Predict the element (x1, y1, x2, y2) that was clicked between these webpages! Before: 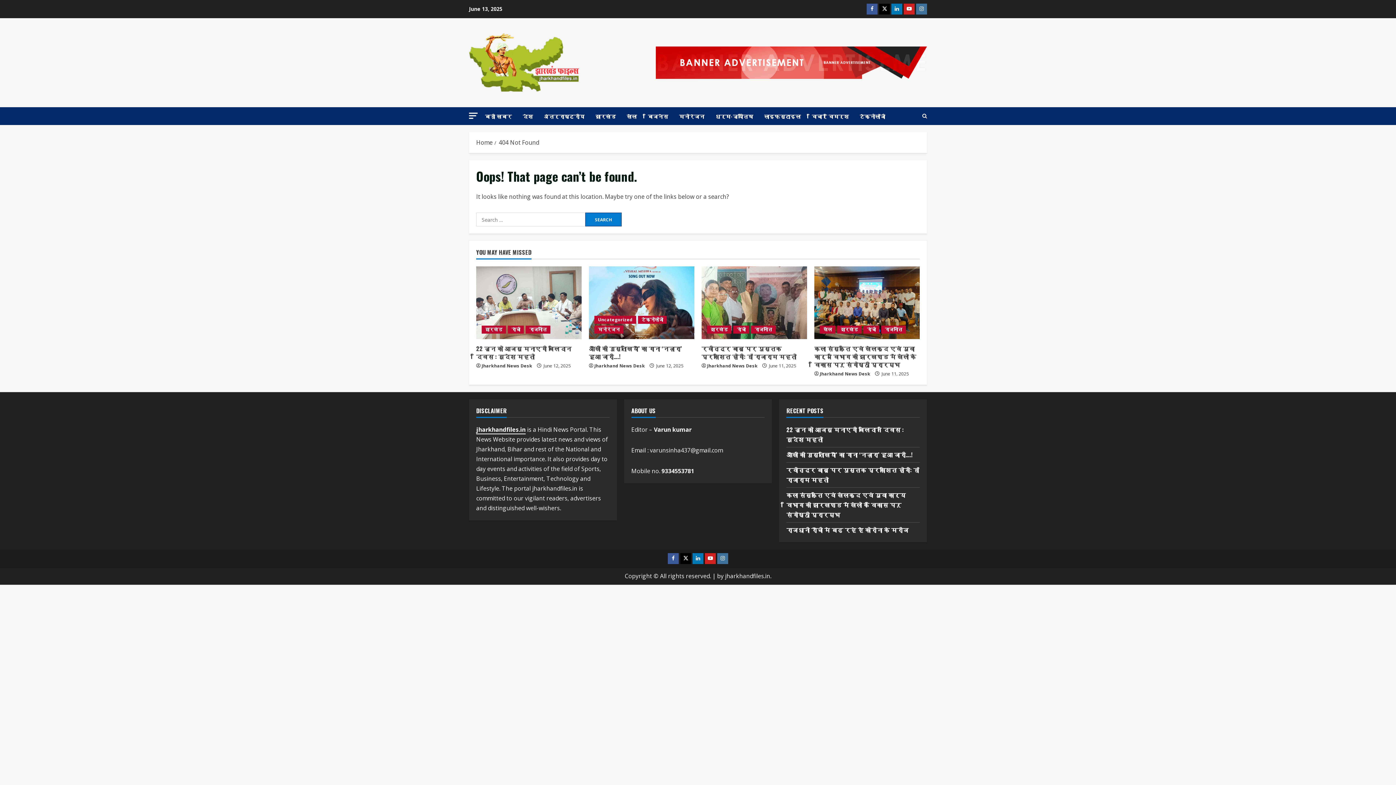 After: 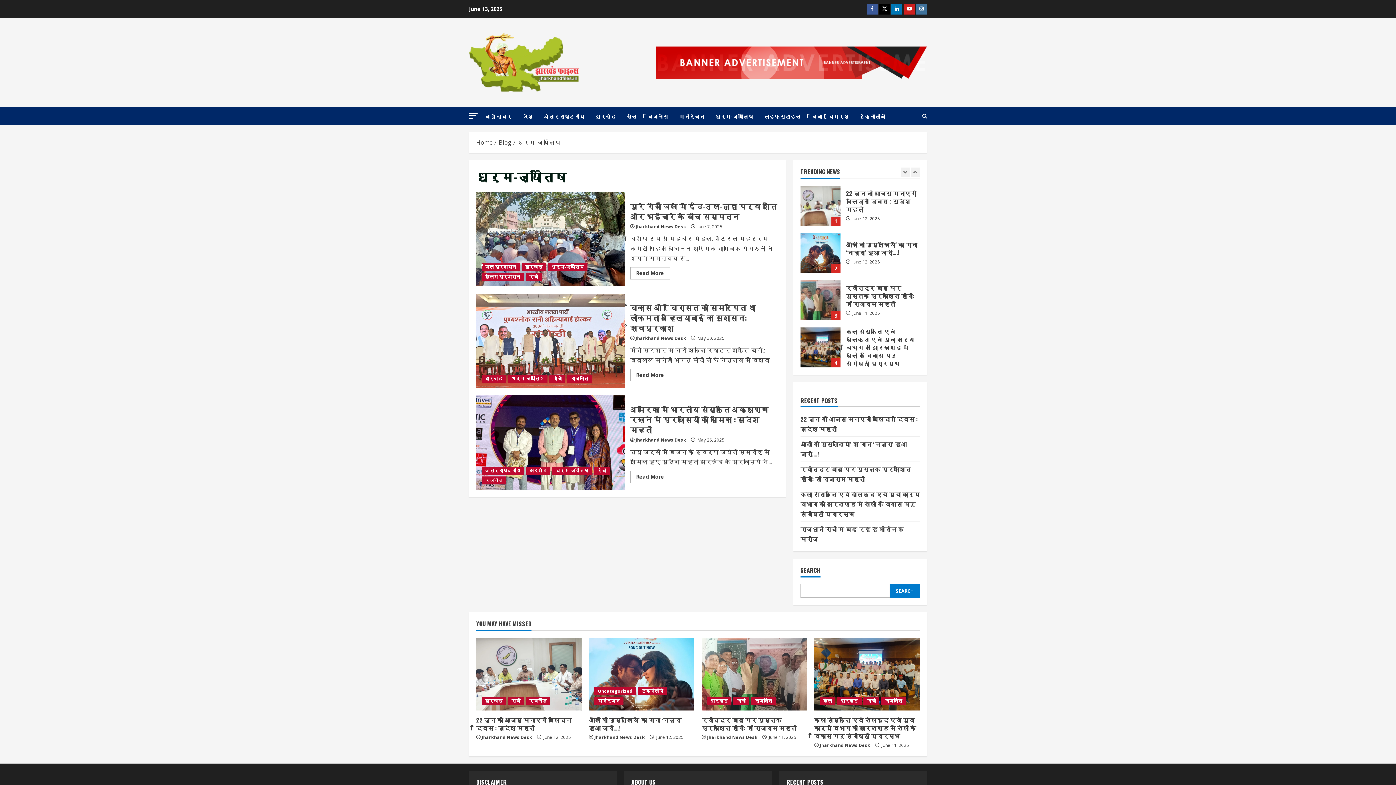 Action: bbox: (710, 107, 758, 125) label: धर्म-ज्‍योतिष